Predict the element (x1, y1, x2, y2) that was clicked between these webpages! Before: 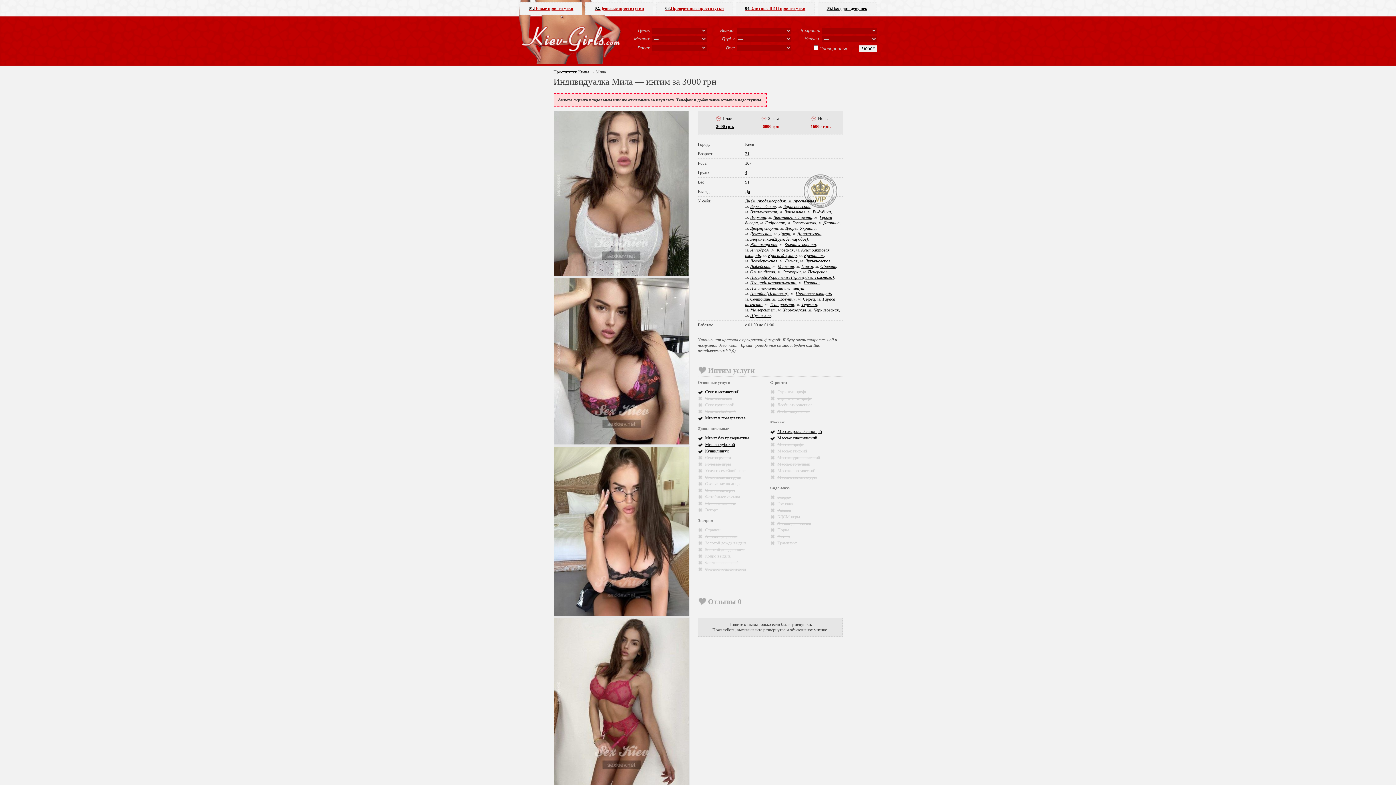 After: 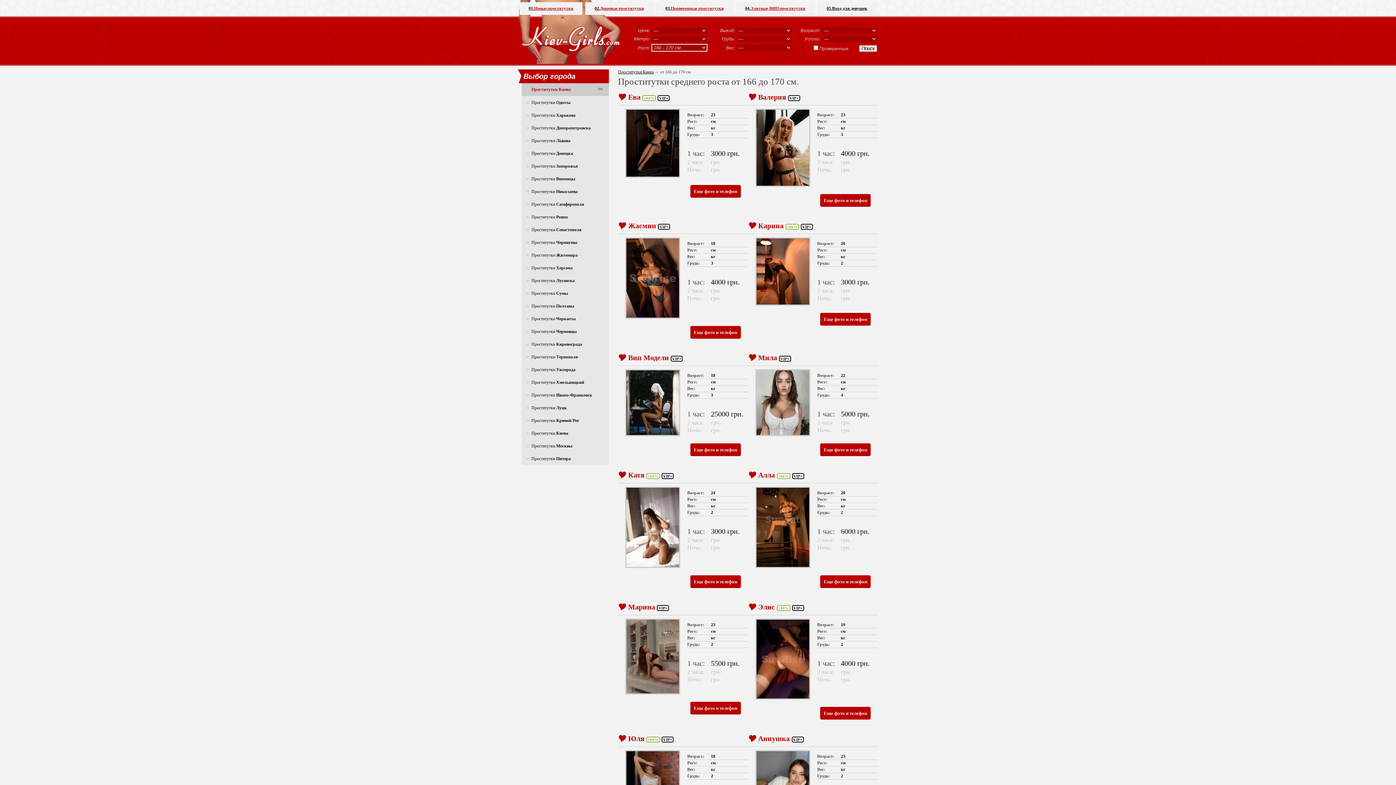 Action: bbox: (745, 160, 751, 165) label: 167